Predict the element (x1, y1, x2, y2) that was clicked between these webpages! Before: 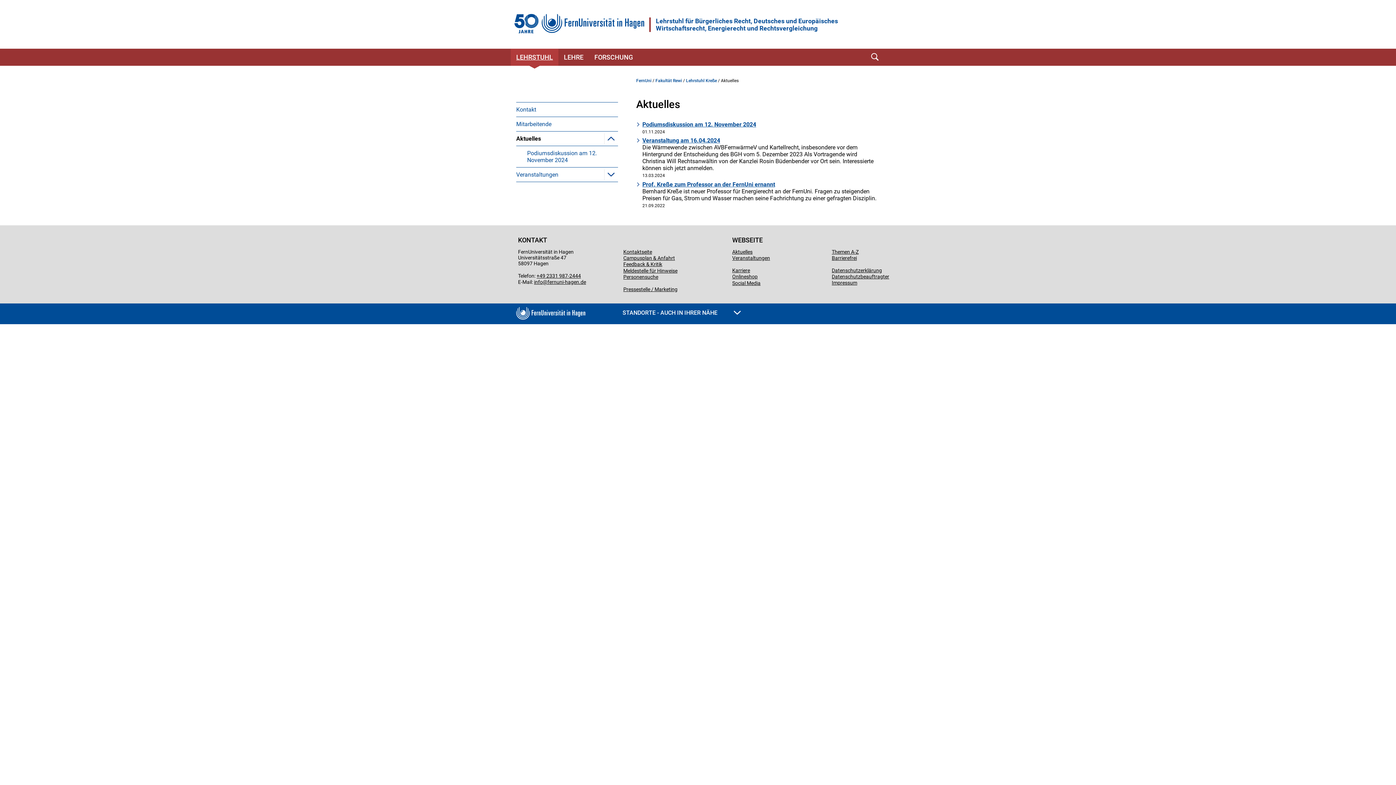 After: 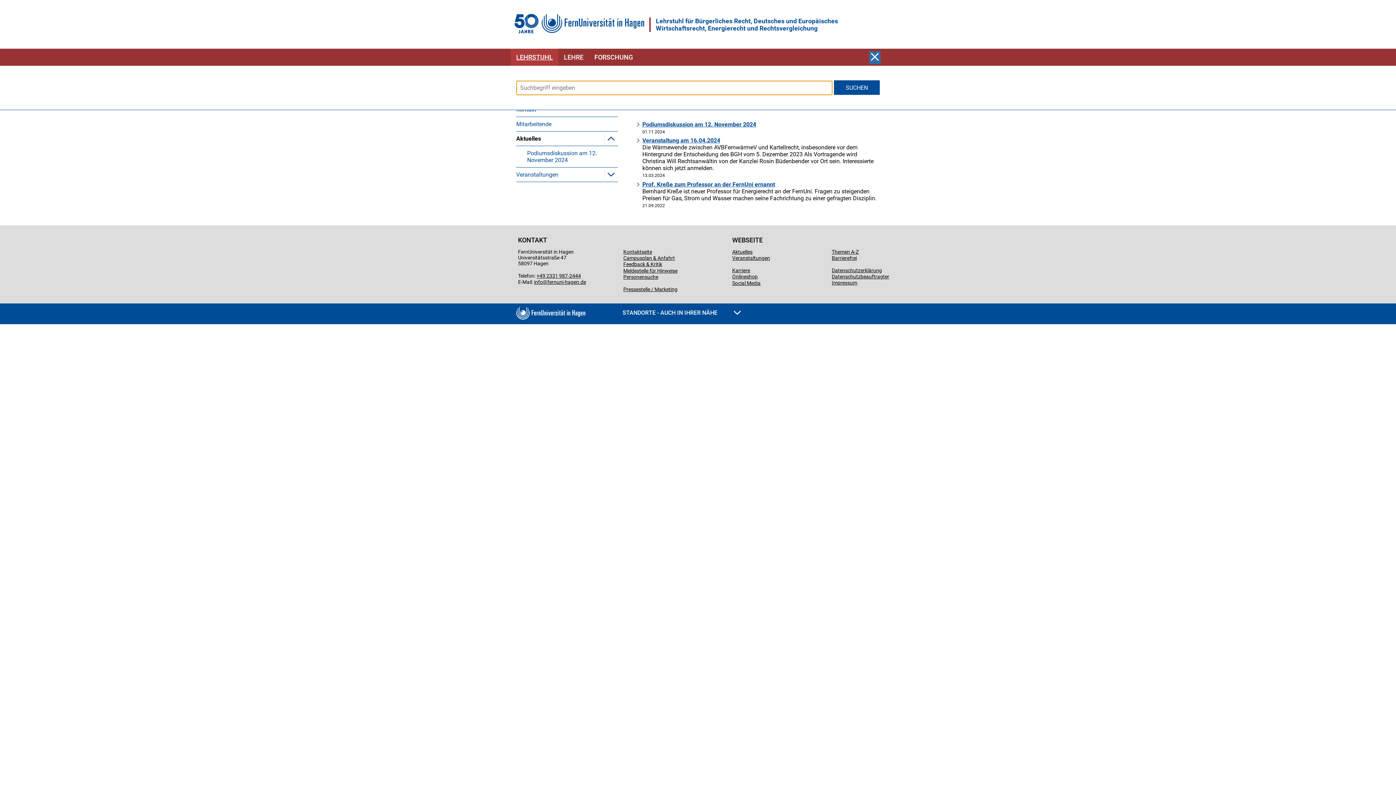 Action: bbox: (869, 51, 880, 64)